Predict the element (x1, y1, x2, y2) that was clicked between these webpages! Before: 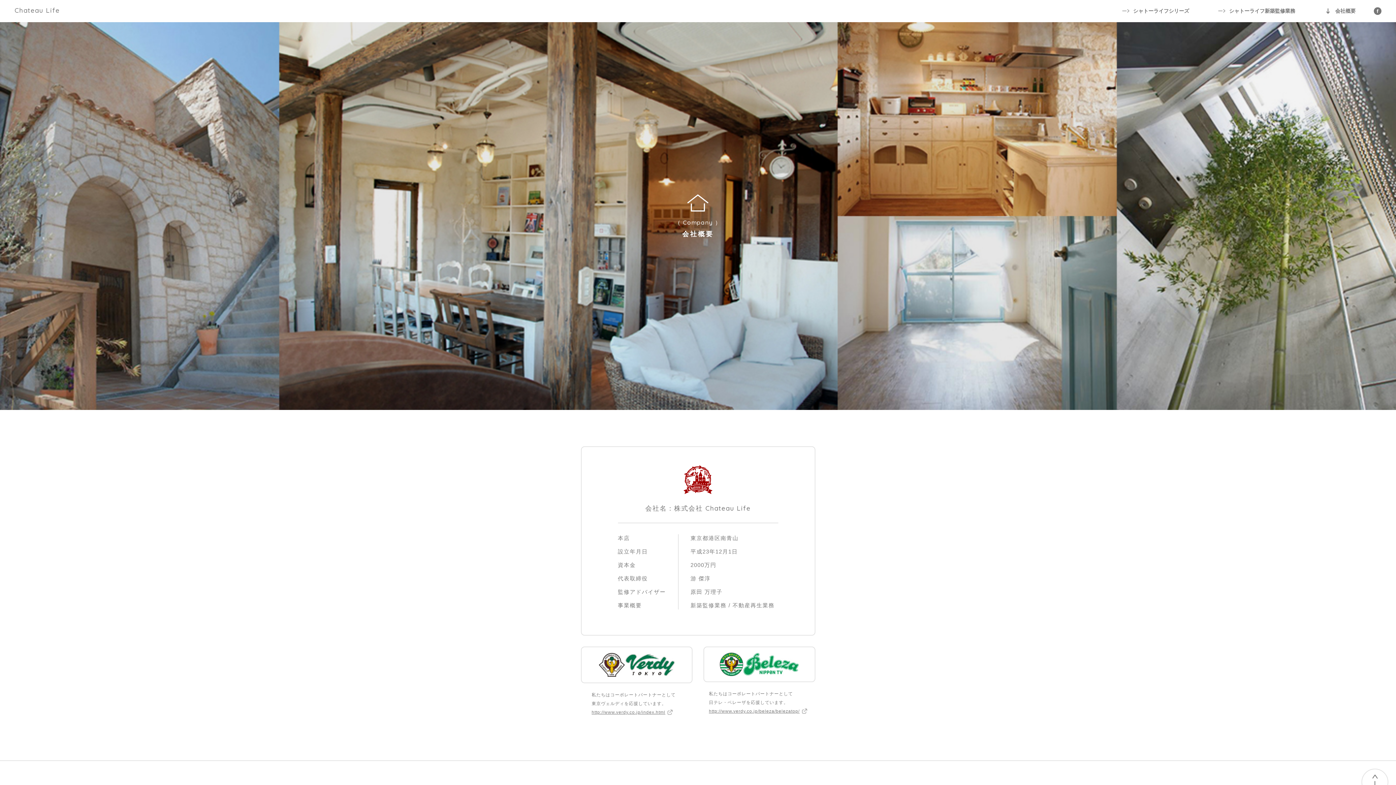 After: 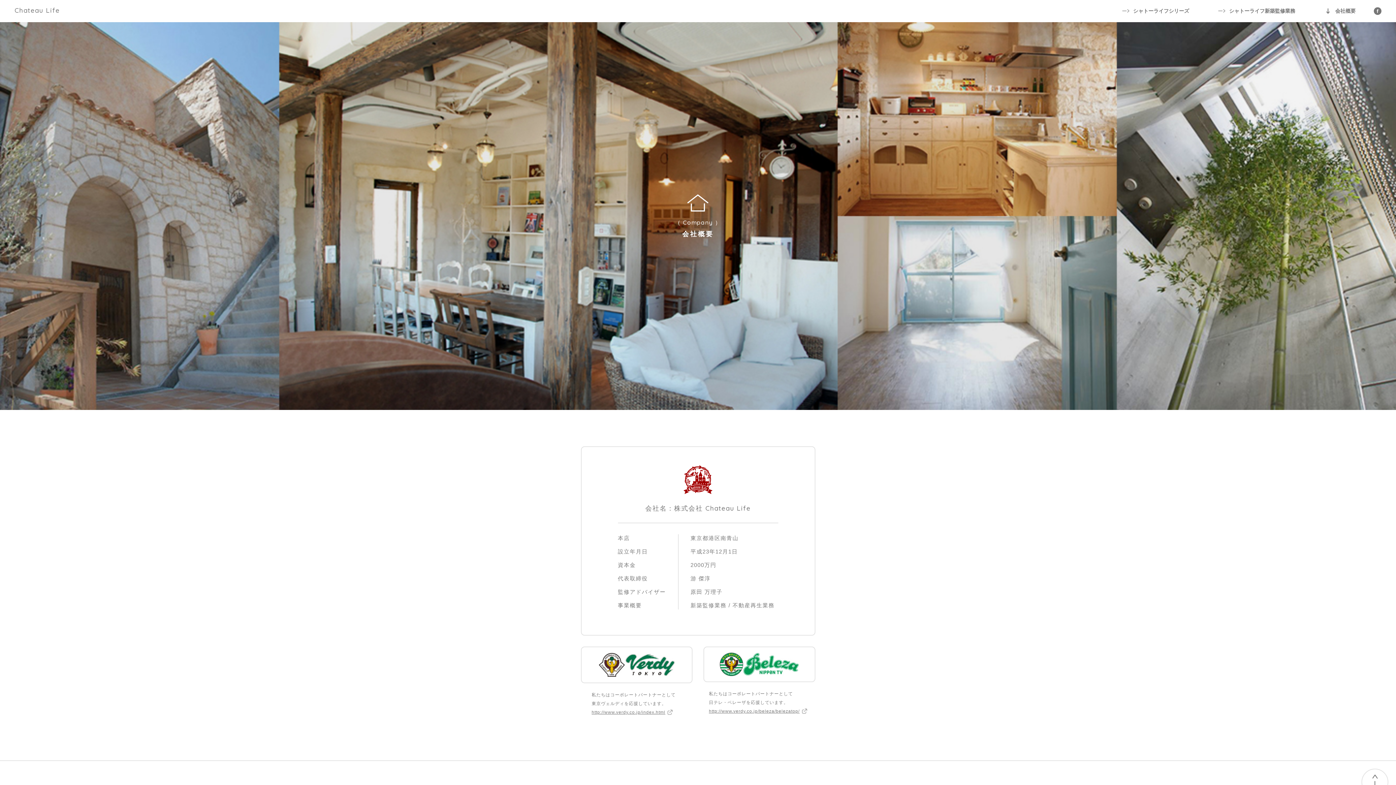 Action: label: 会社概要 bbox: (1324, 8, 1356, 13)